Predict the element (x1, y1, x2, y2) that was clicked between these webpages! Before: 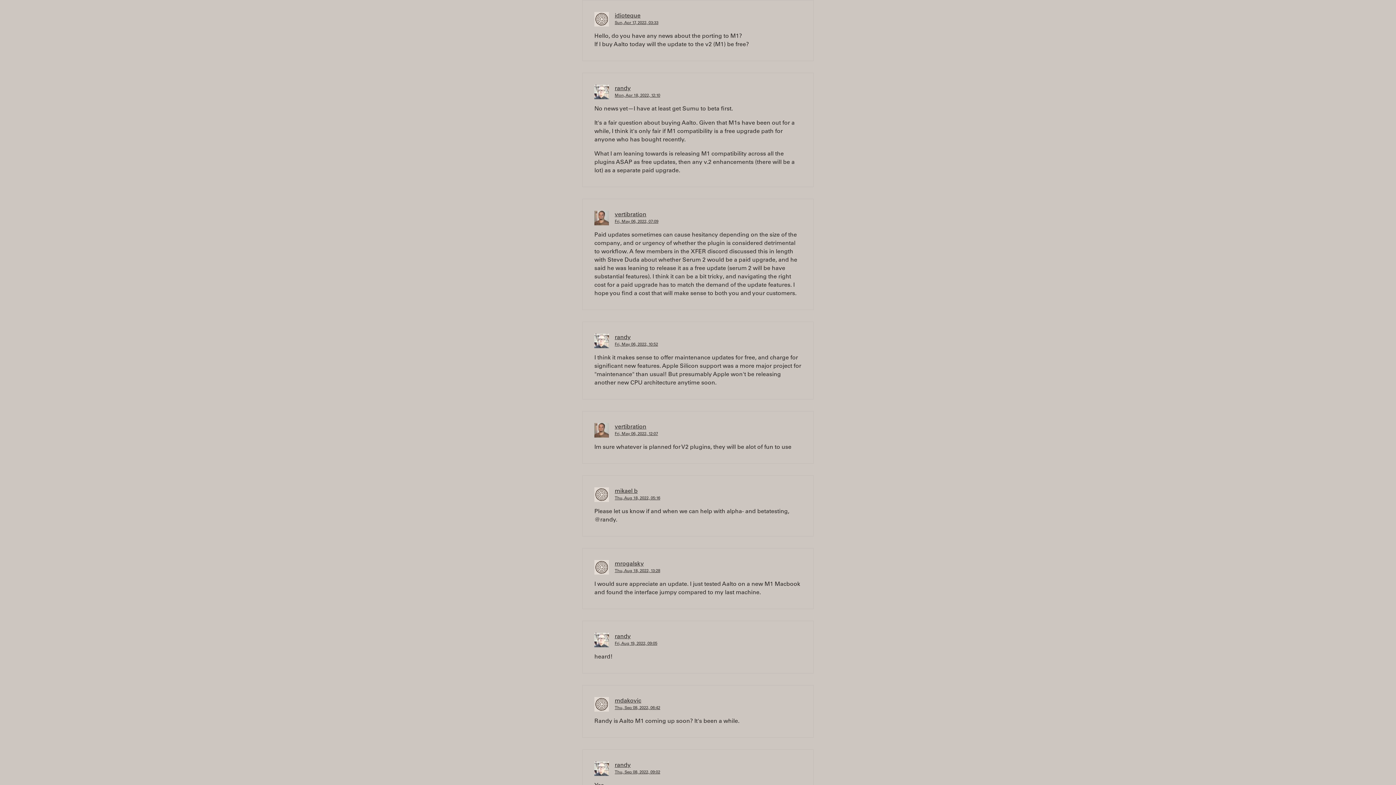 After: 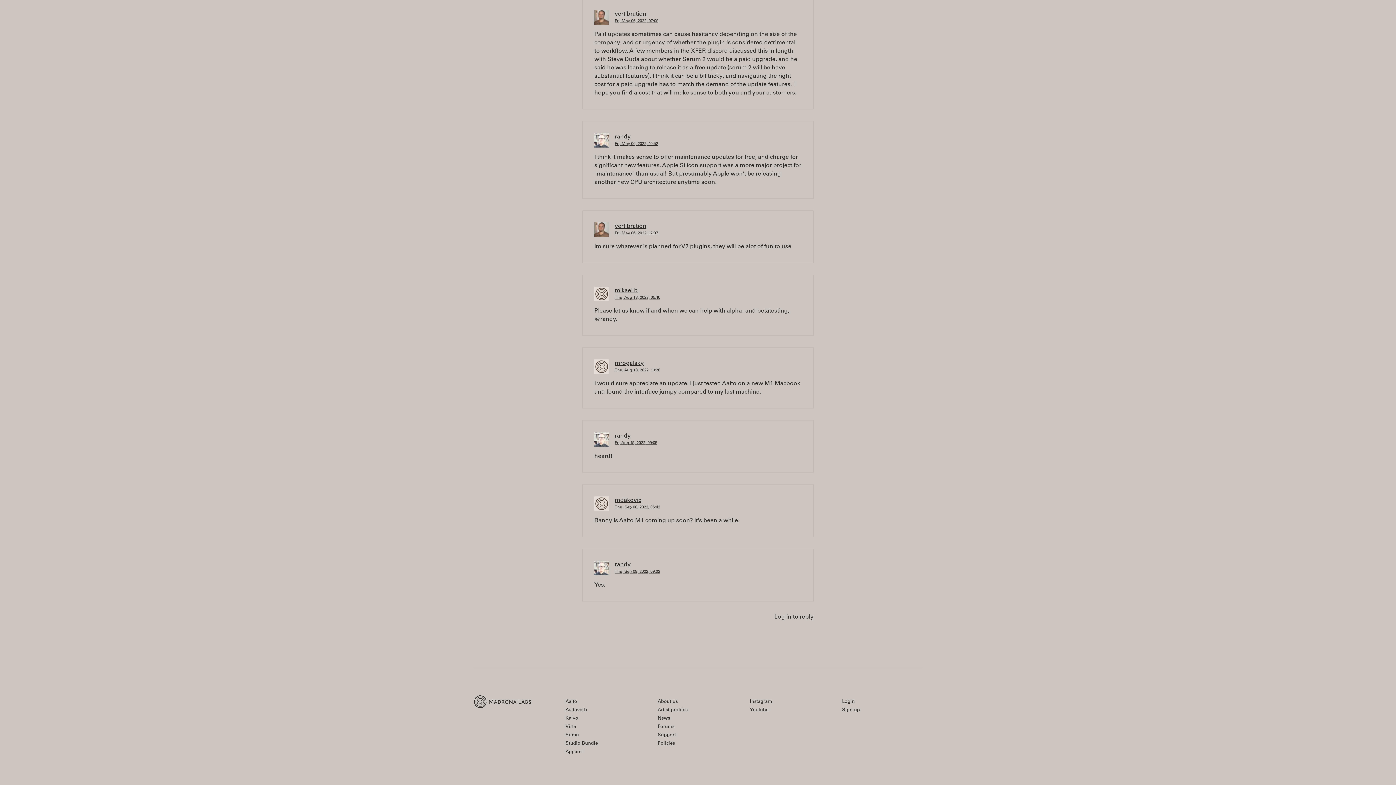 Action: bbox: (614, 569, 660, 573) label: Thu, Aug 18, 2022, 13:28